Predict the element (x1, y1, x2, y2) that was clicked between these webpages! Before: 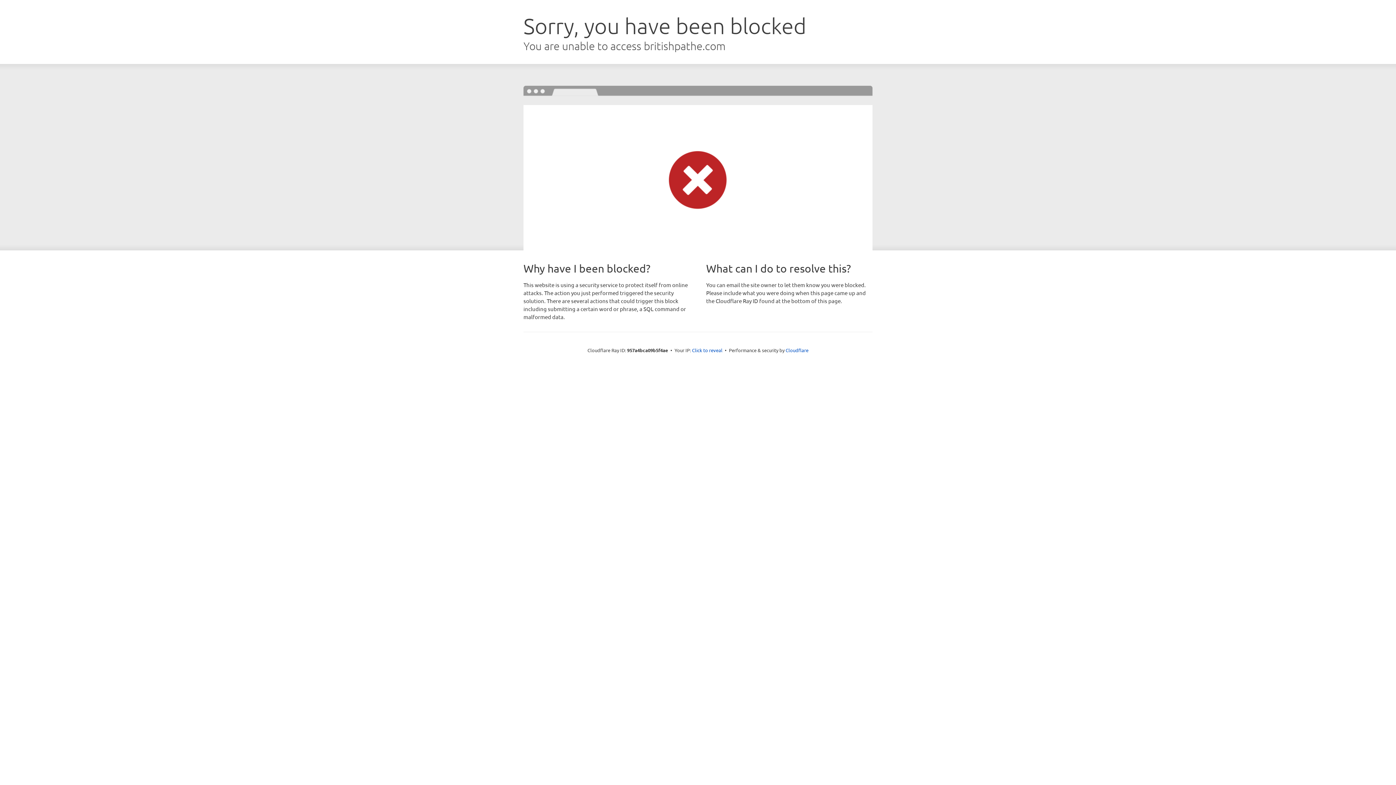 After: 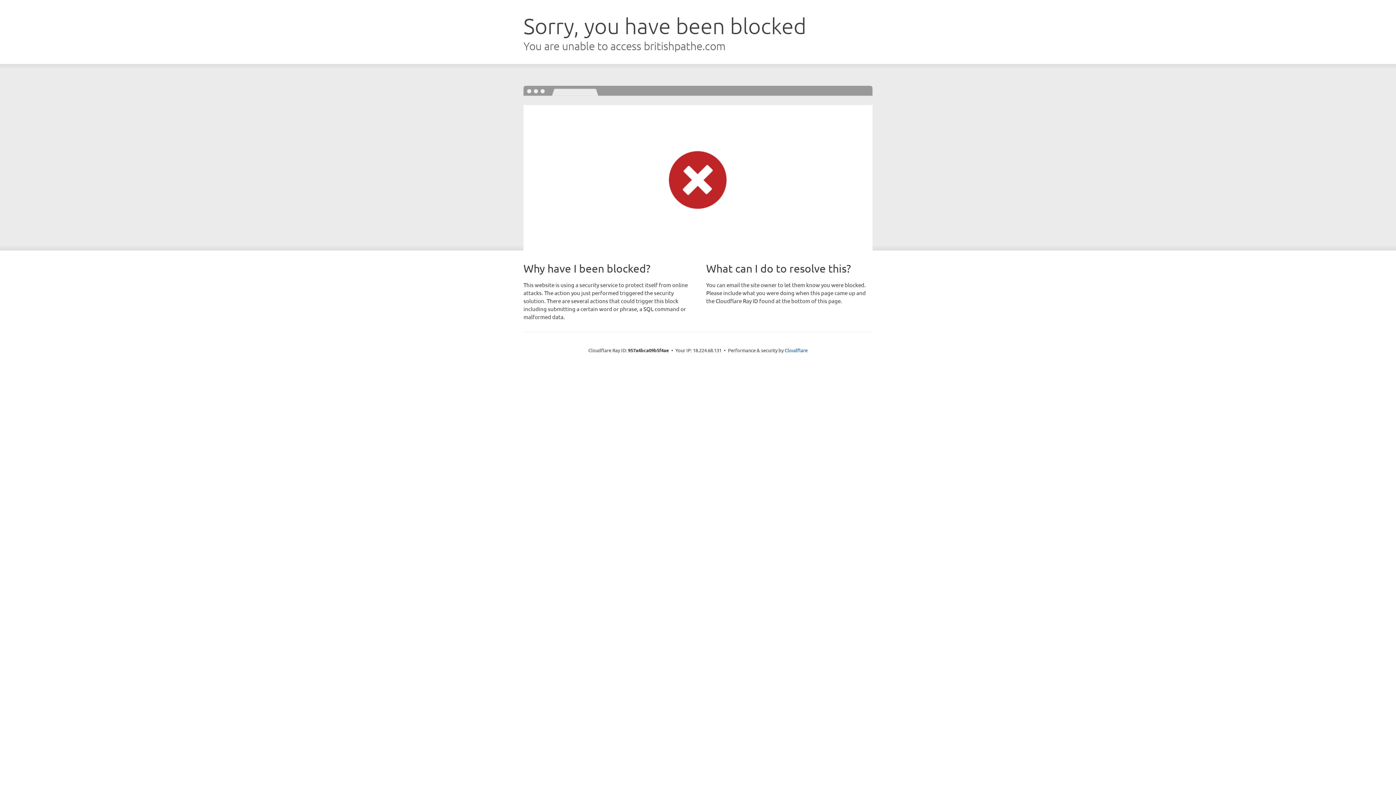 Action: label: Click to reveal bbox: (692, 346, 722, 353)